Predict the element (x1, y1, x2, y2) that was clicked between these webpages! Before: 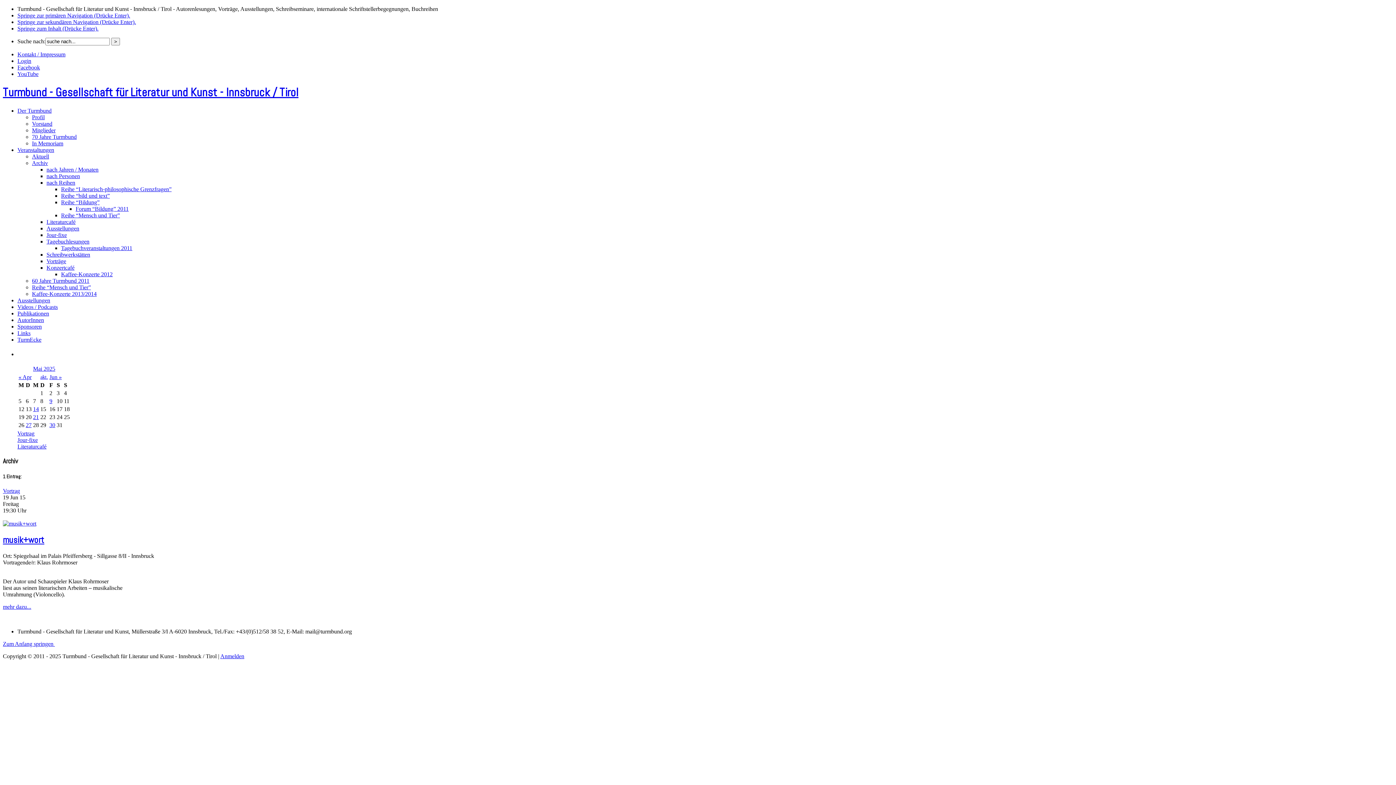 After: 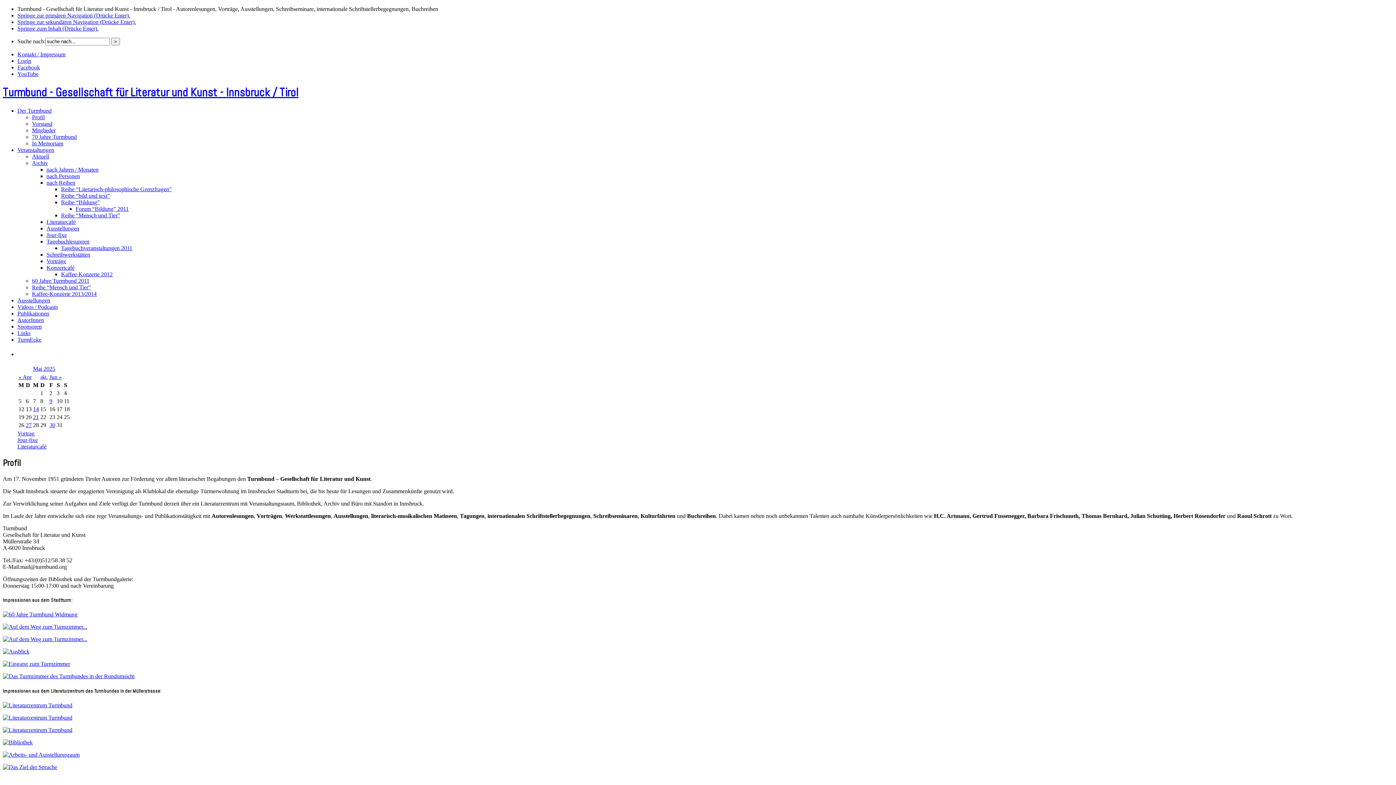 Action: bbox: (17, 107, 51, 113) label: Der Turmbund